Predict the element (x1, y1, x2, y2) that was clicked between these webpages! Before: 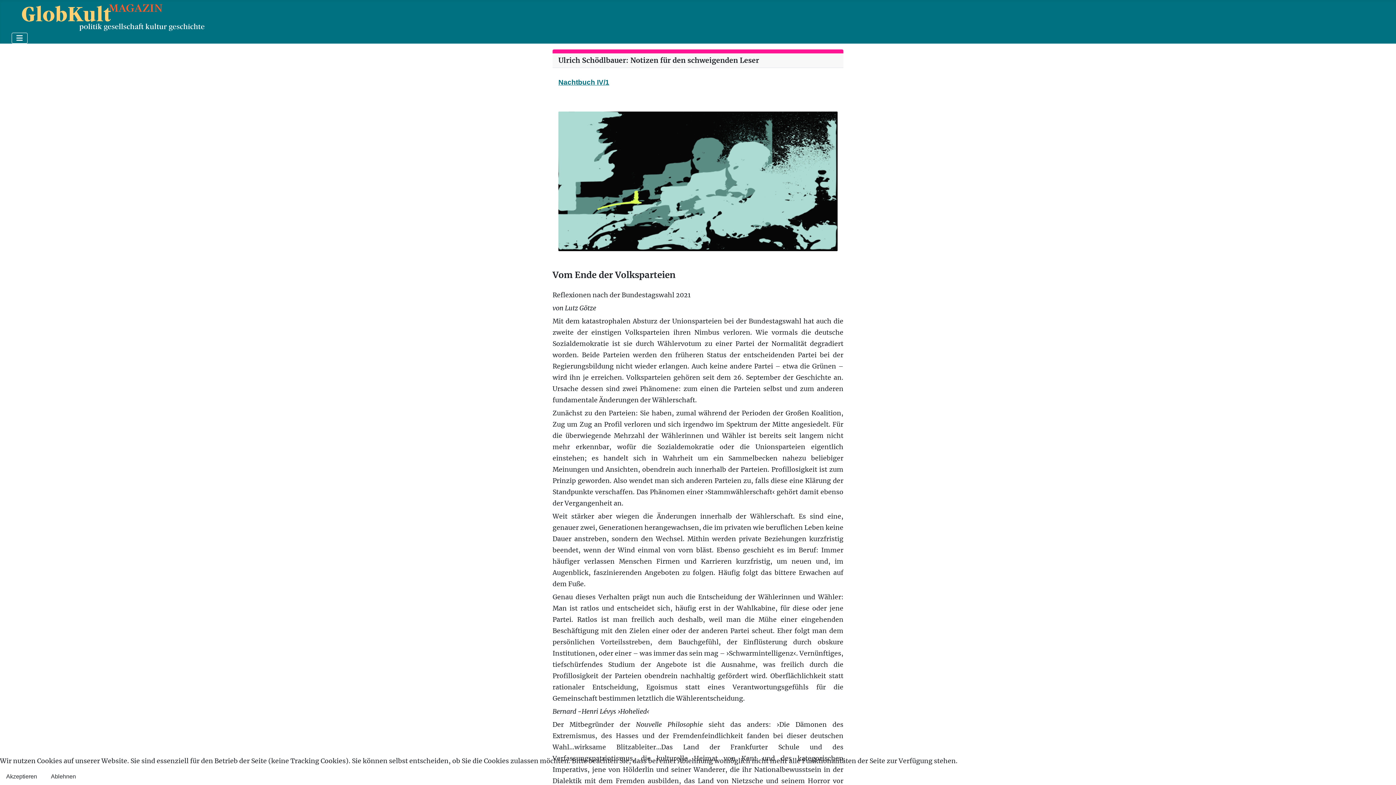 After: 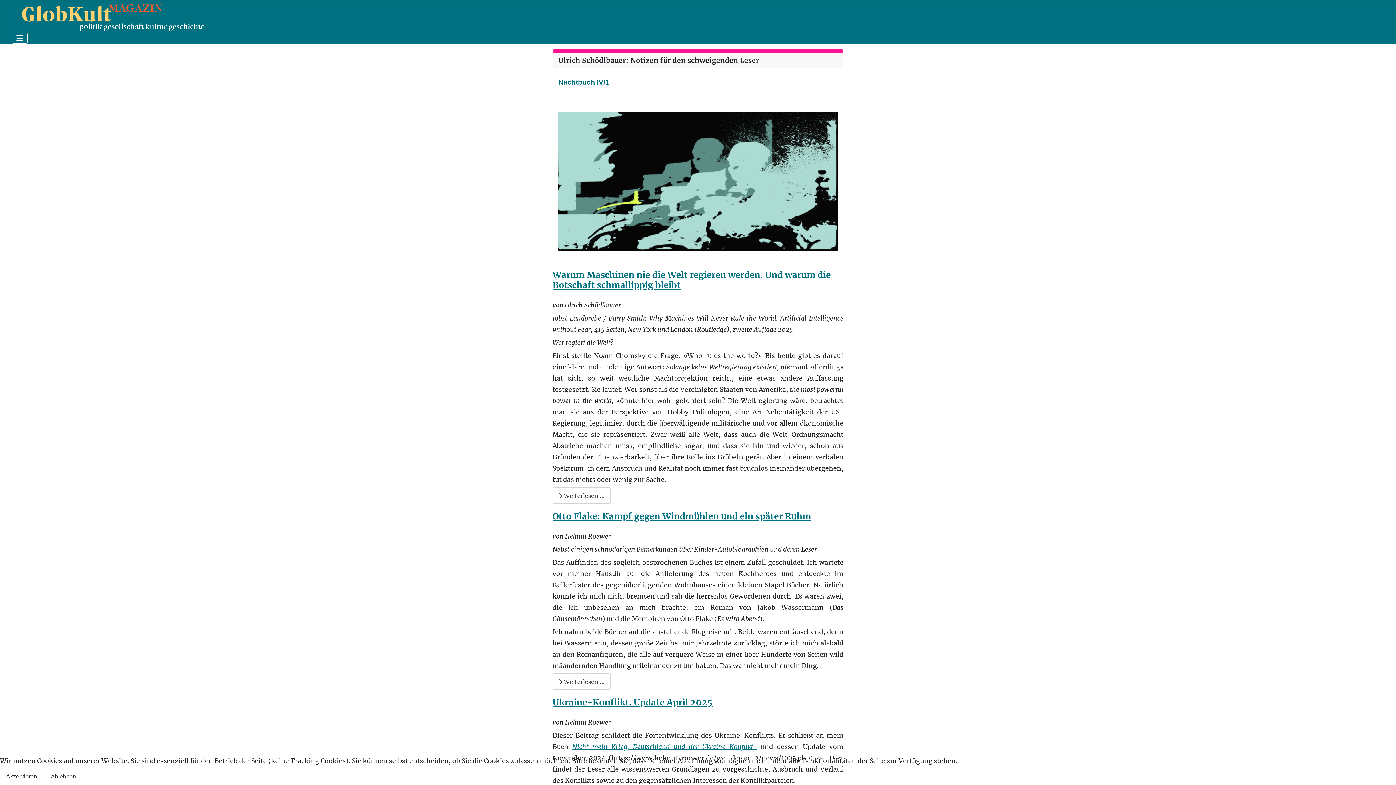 Action: bbox: (11, 8, 229, 21)